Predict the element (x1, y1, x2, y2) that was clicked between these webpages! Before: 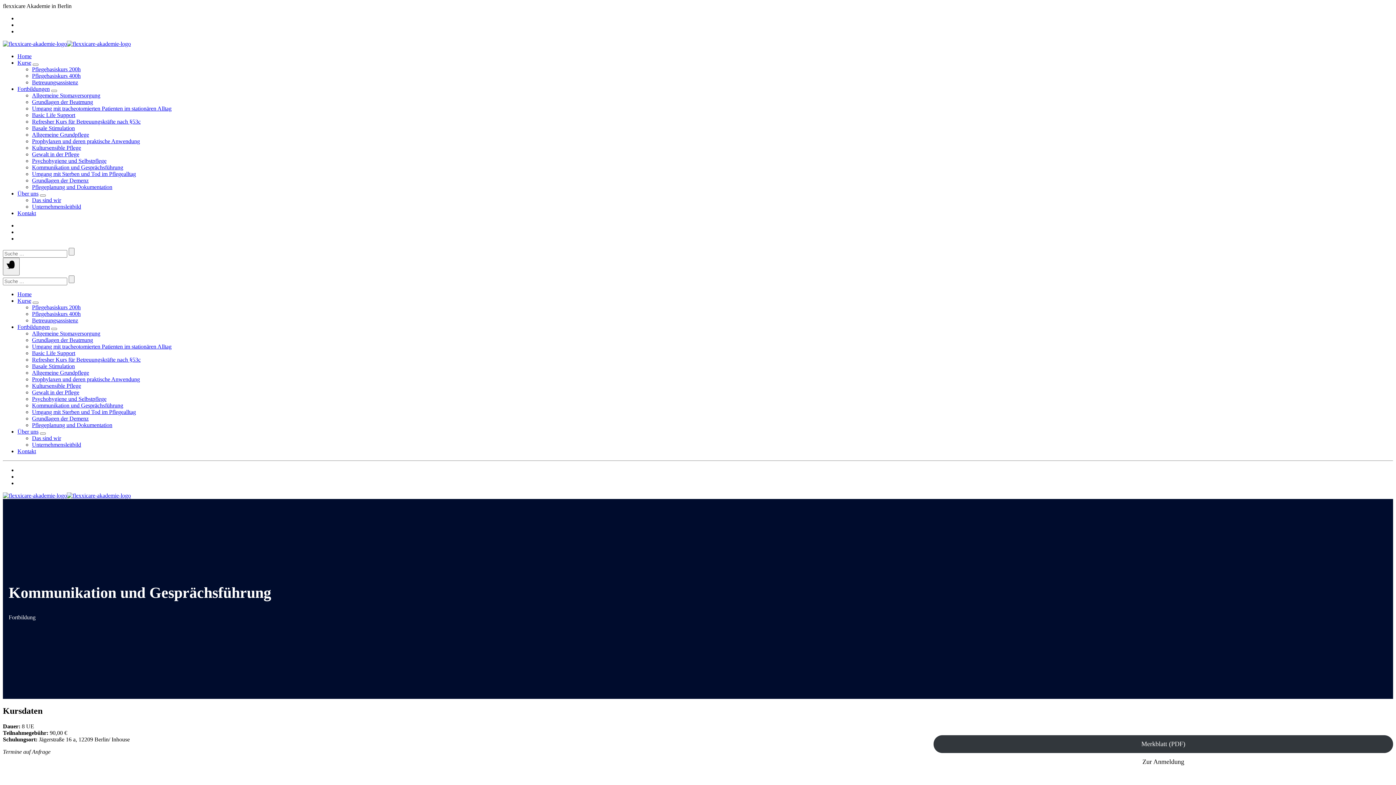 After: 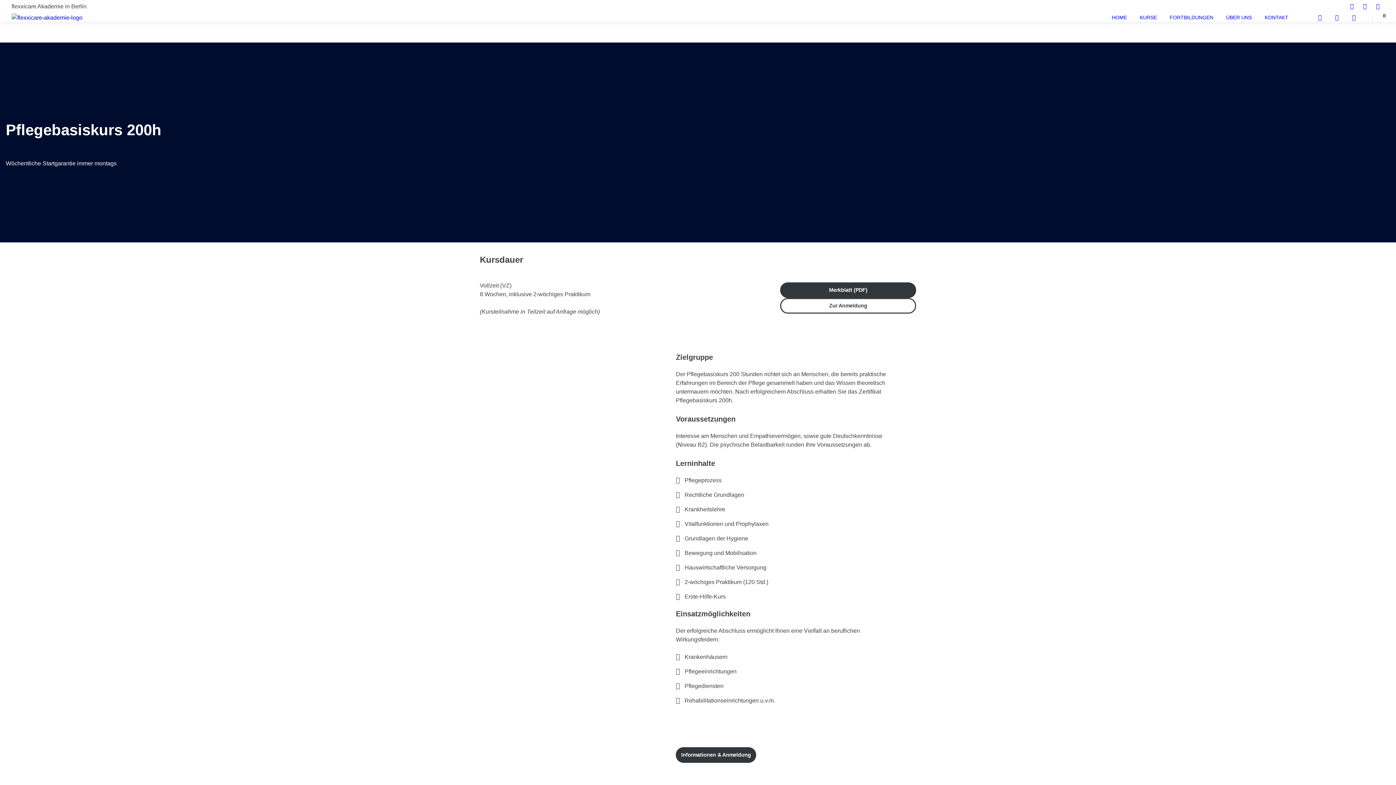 Action: bbox: (32, 304, 80, 310) label: Pflegebasiskurs 200h